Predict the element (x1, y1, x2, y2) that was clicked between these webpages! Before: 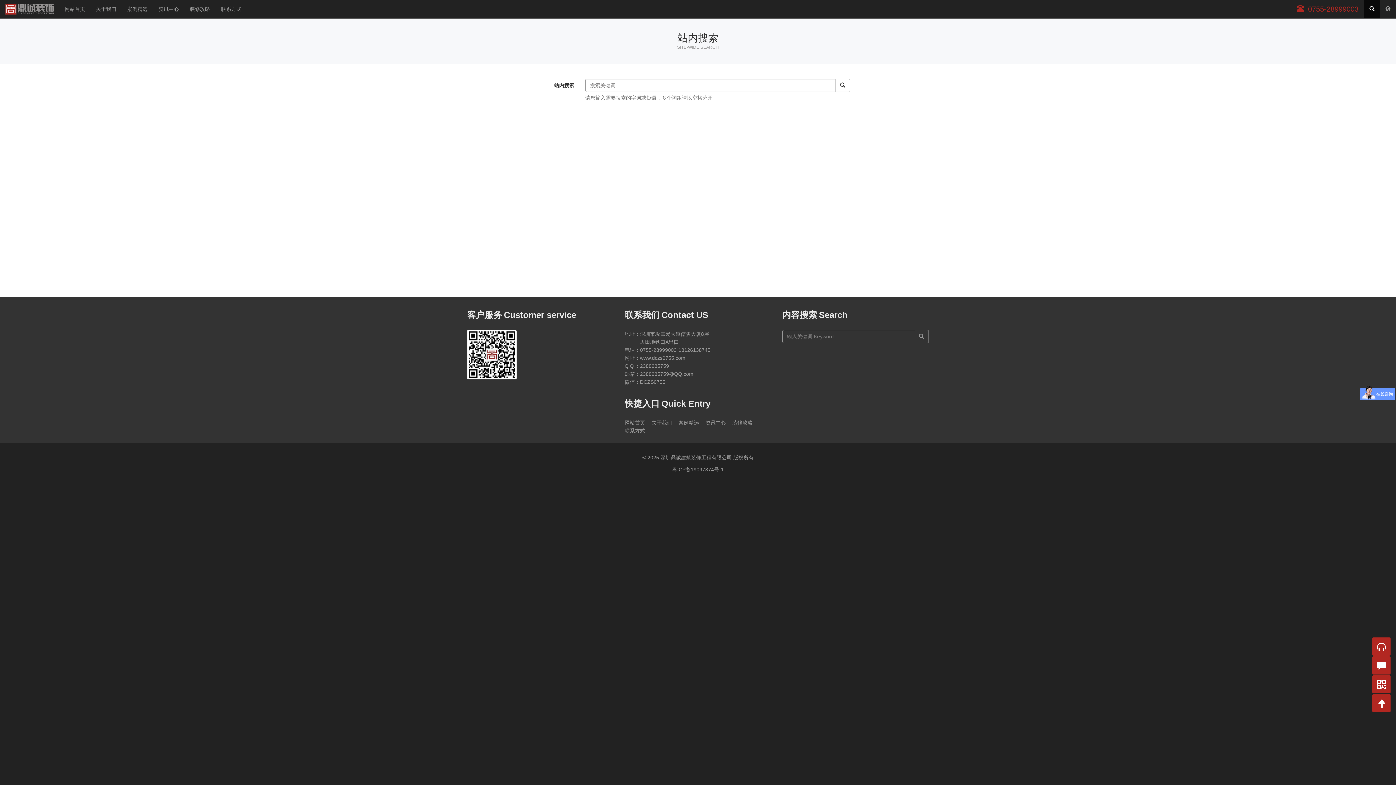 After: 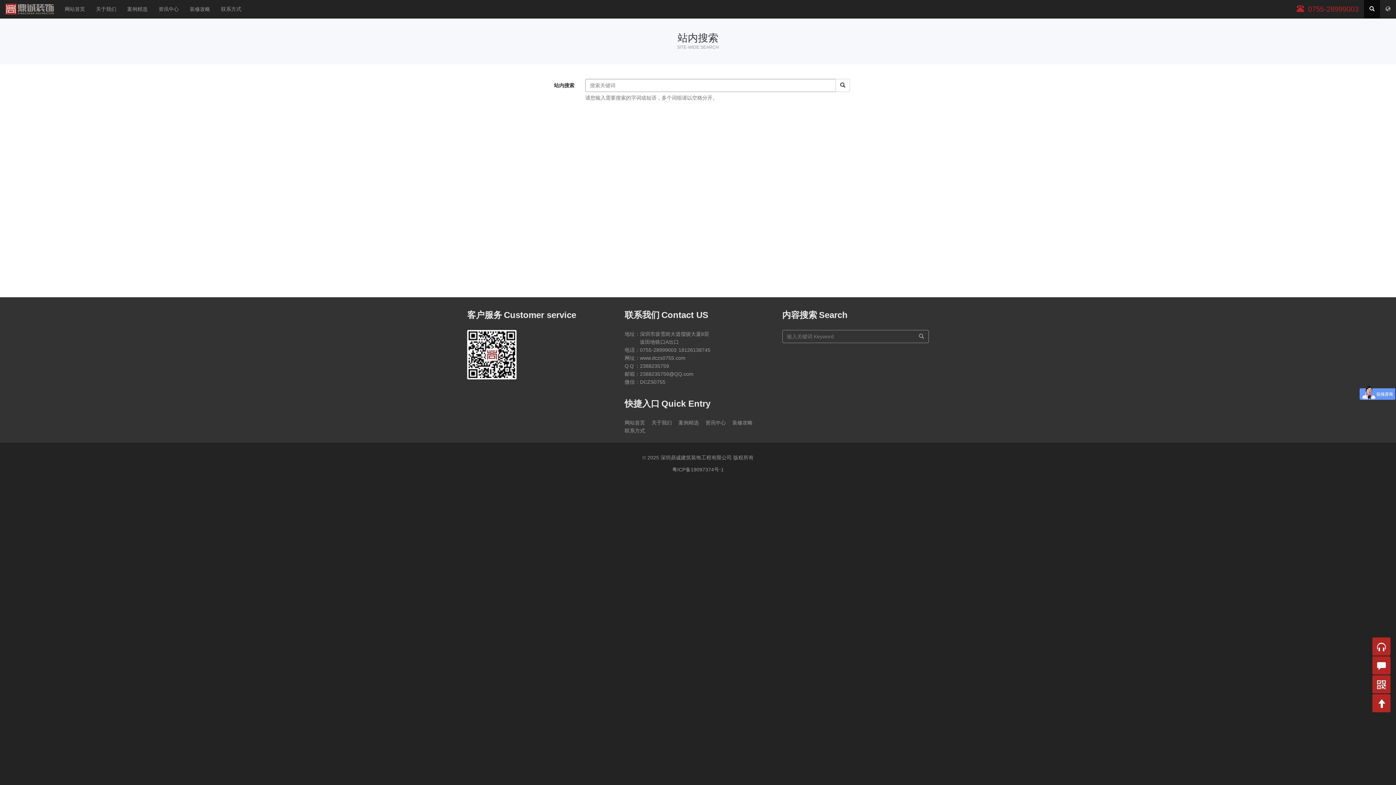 Action: label: 搜索 bbox: (835, 78, 850, 92)